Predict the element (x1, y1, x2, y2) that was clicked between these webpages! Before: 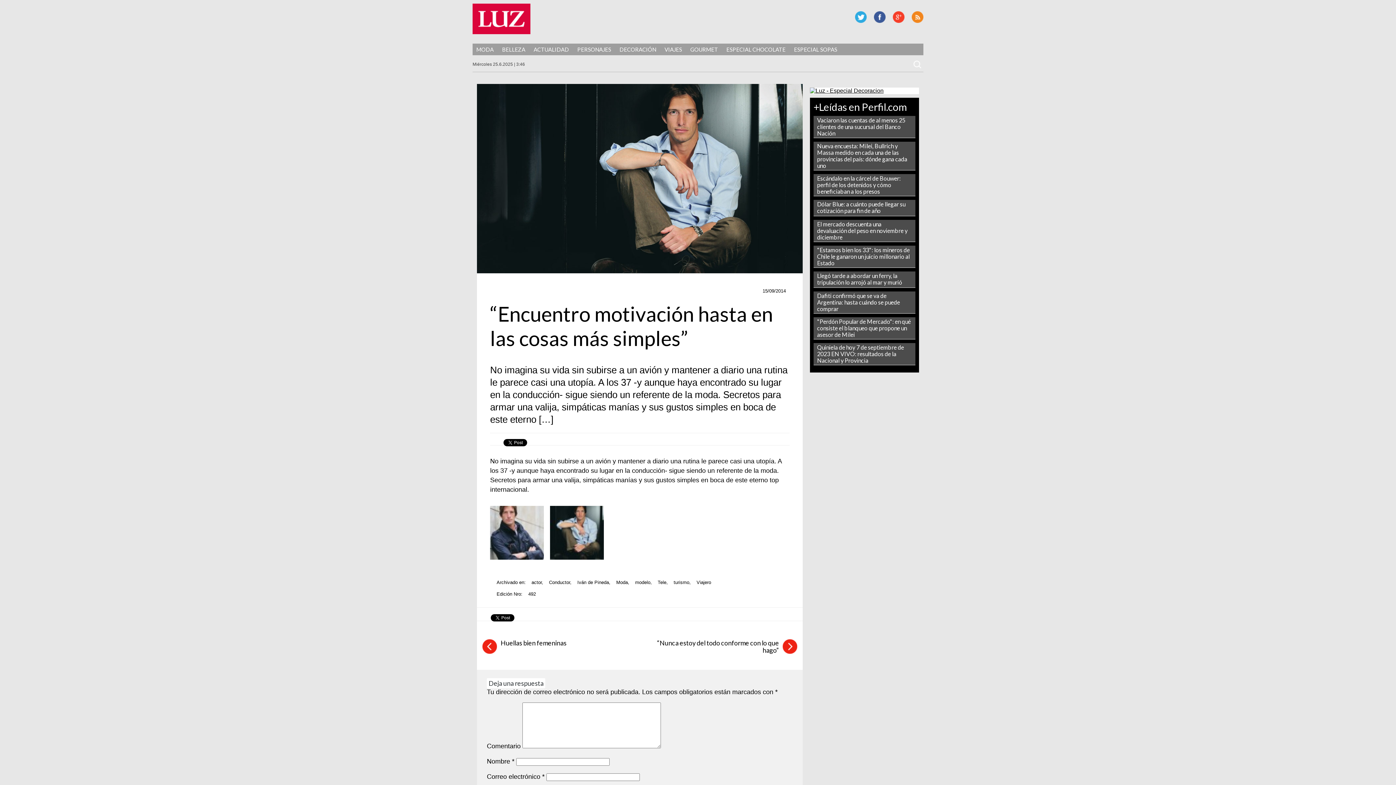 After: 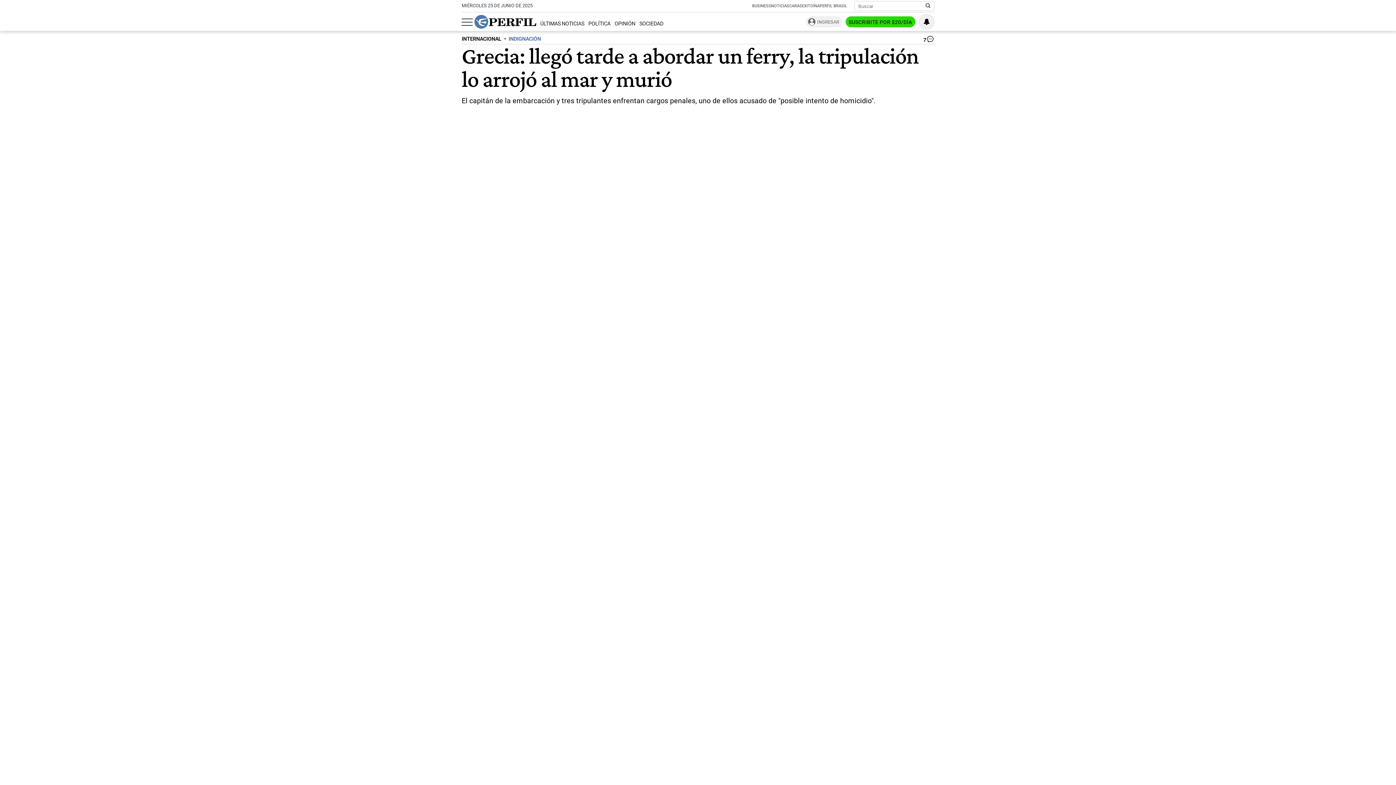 Action: label: Llegó tarde a abordar un ferry, la tripulación lo arrojó al mar y murió bbox: (817, 272, 902, 285)